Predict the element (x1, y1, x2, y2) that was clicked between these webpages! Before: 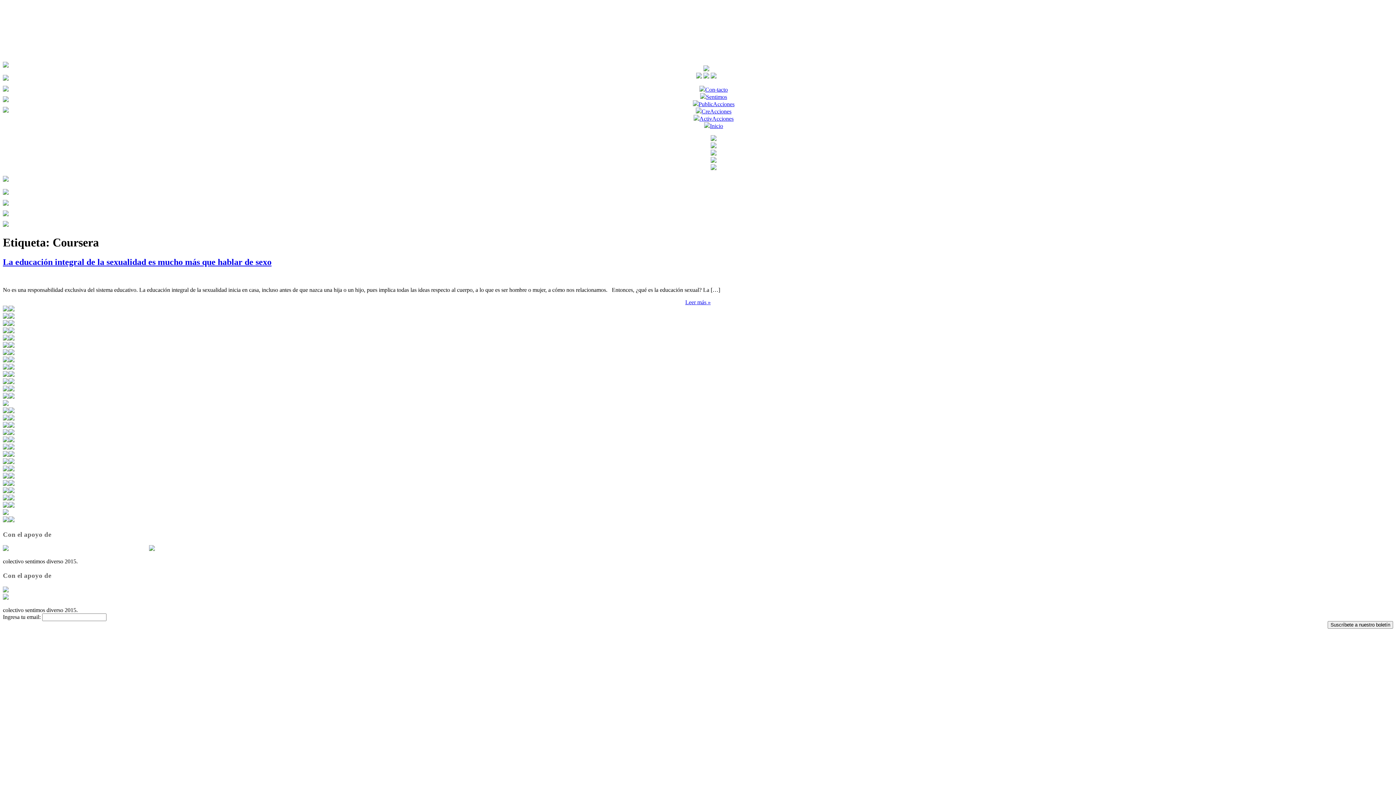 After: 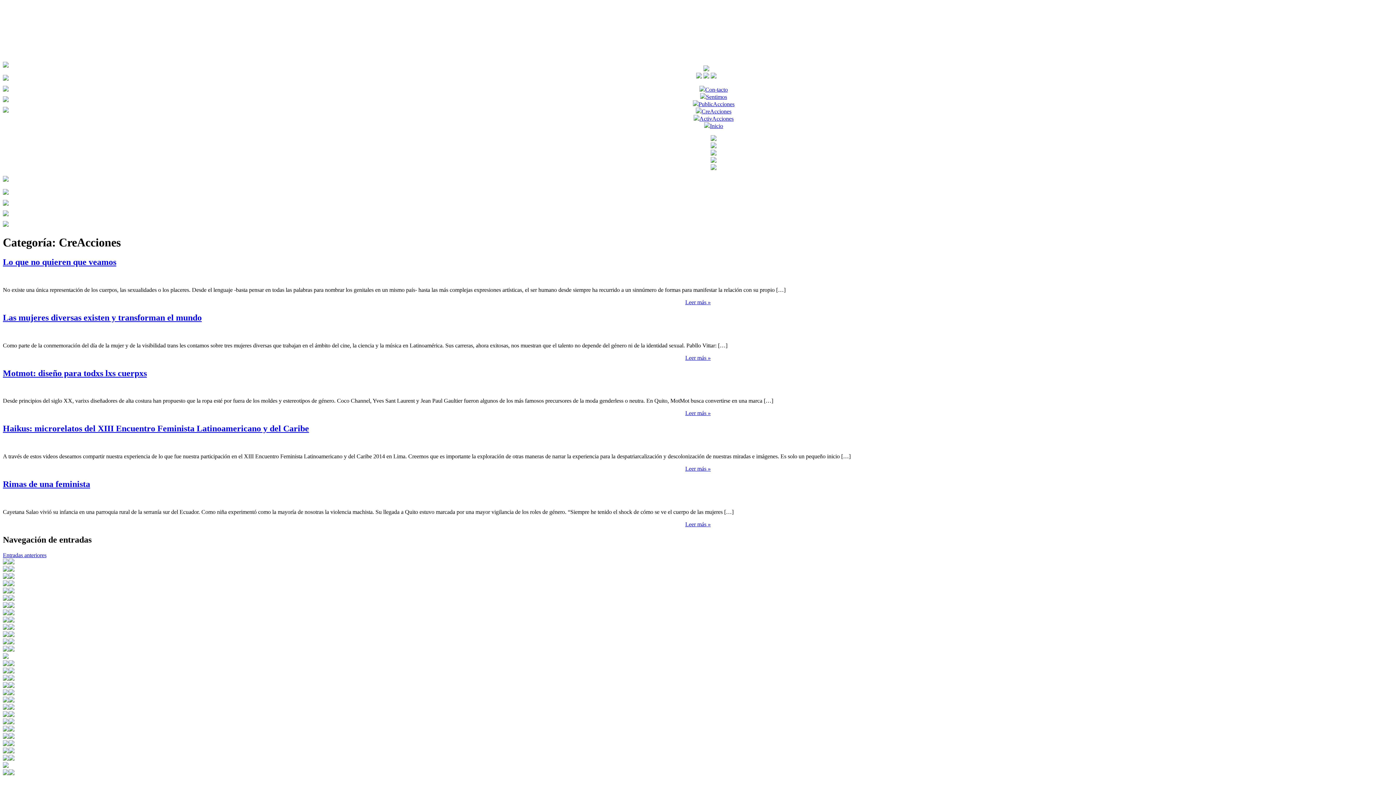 Action: bbox: (696, 108, 731, 114) label: CreAcciones